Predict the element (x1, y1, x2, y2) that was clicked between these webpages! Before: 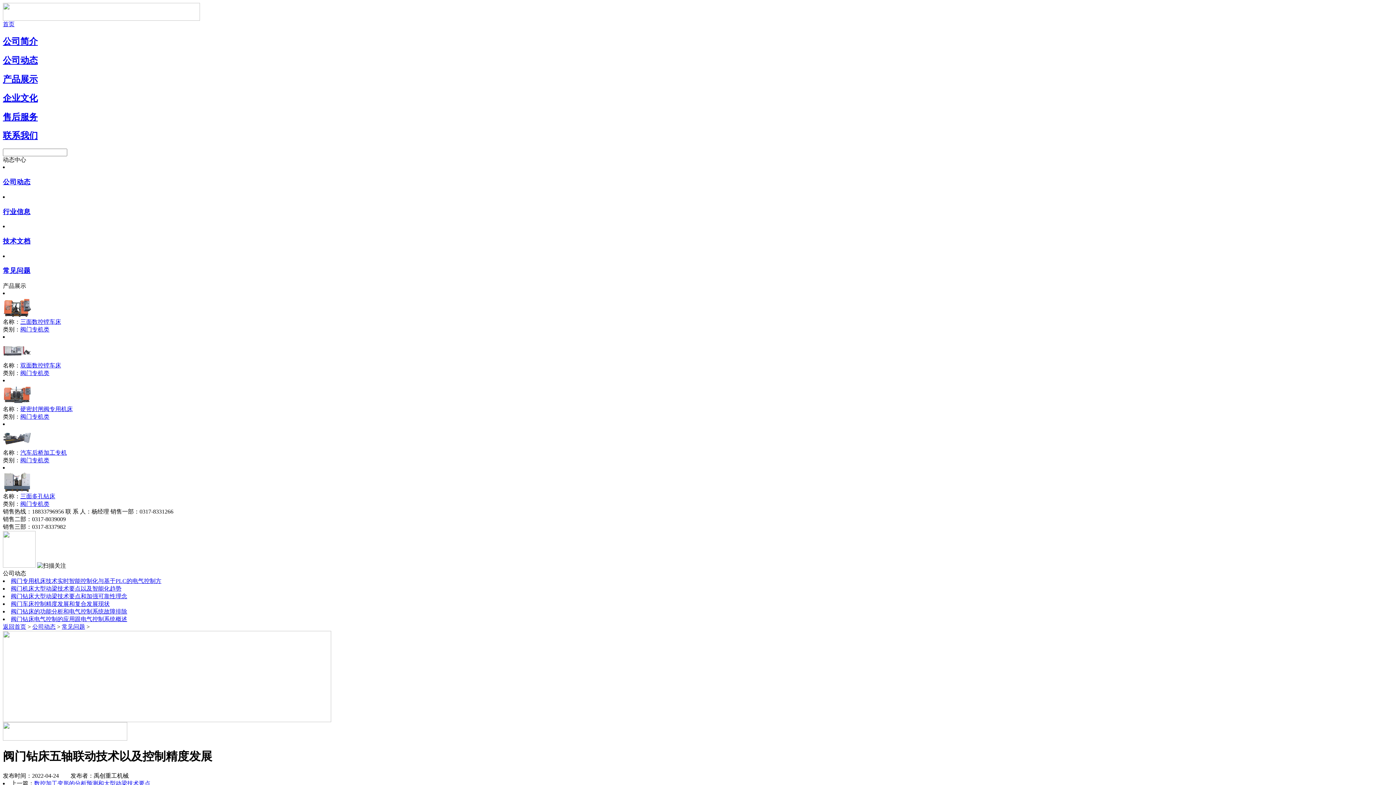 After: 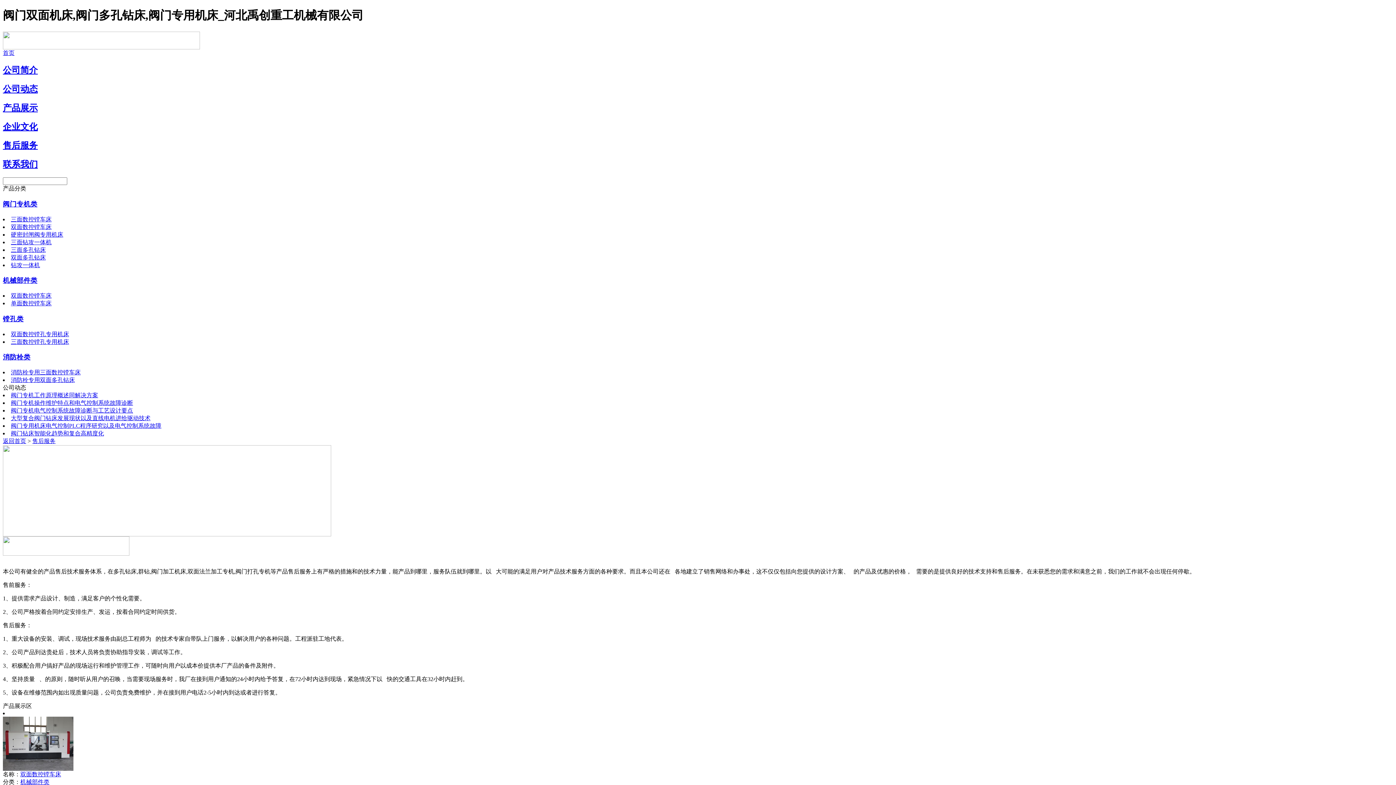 Action: label: 售后服务 bbox: (2, 112, 37, 121)